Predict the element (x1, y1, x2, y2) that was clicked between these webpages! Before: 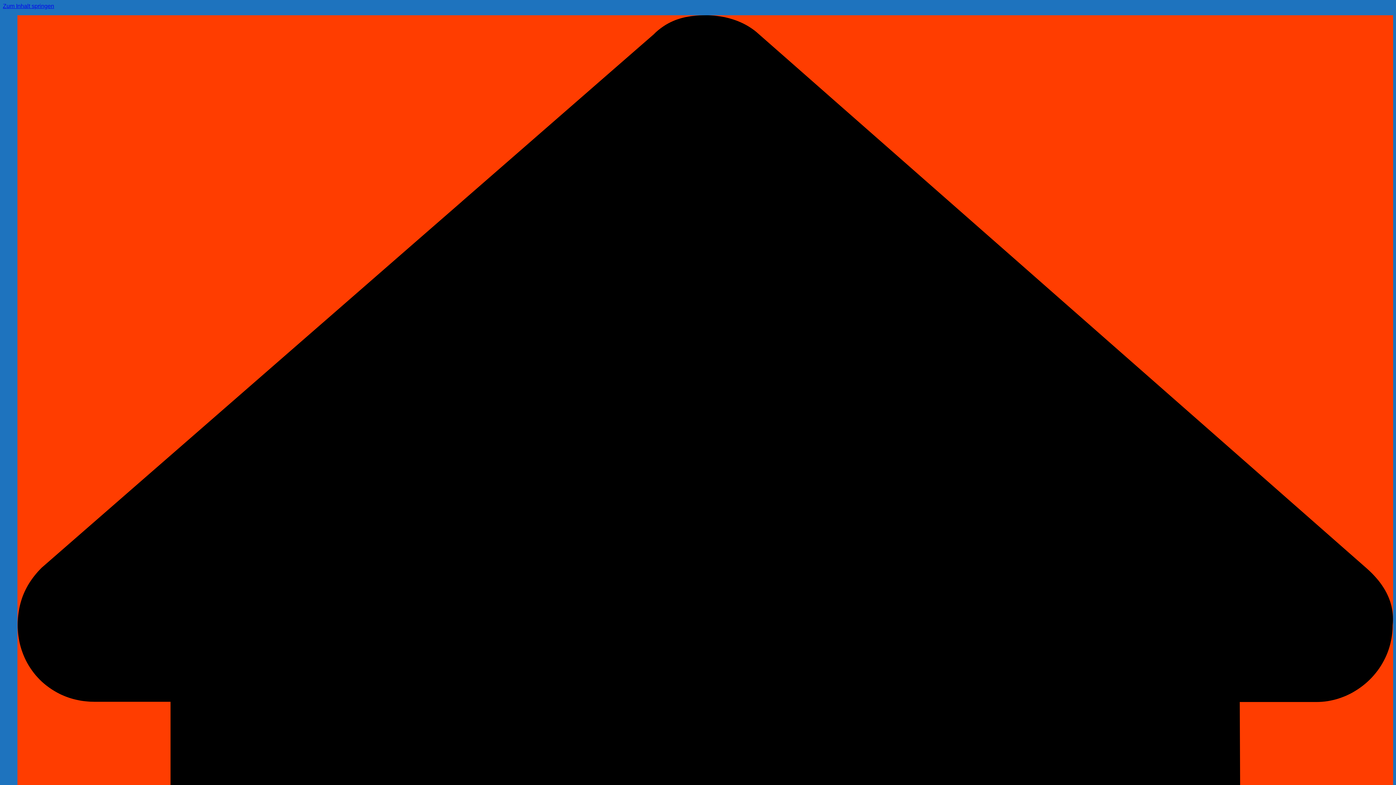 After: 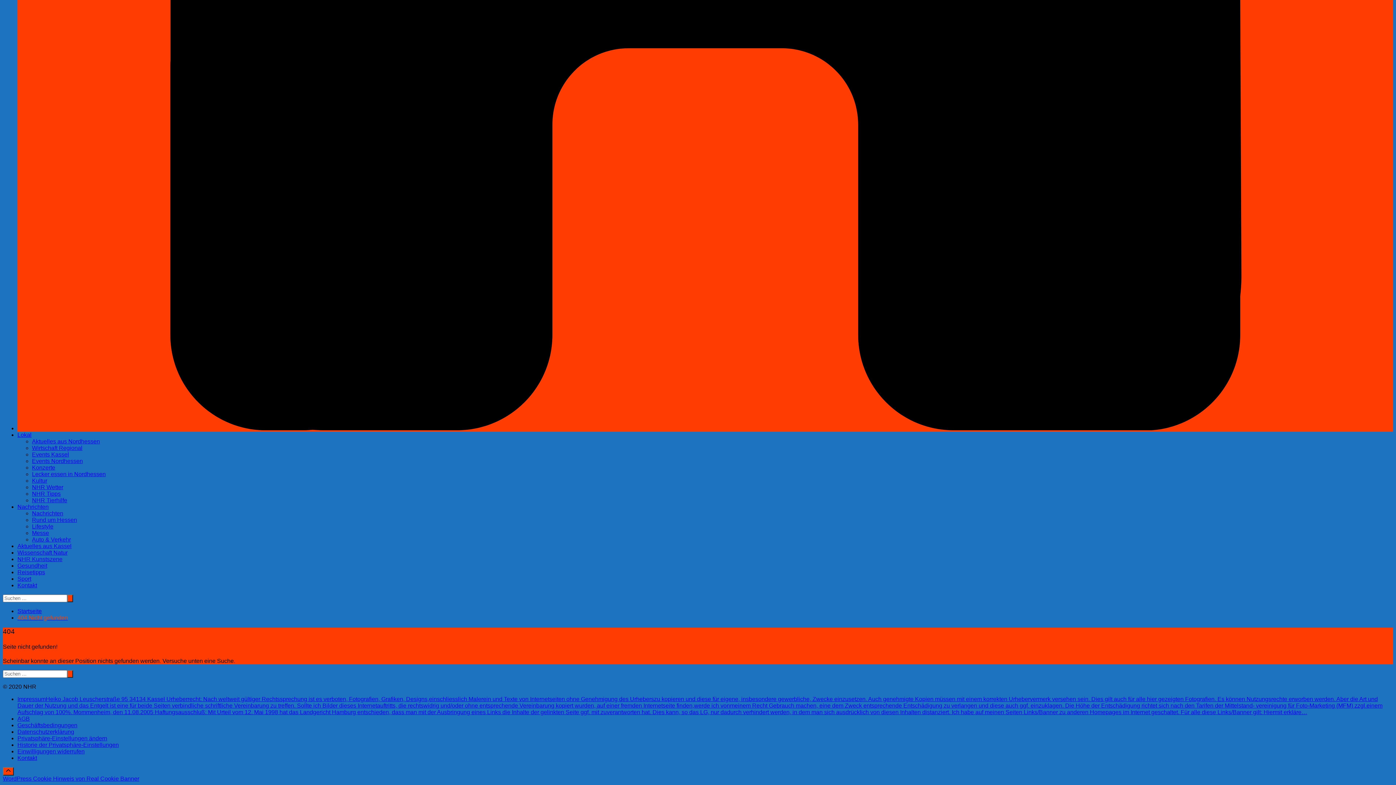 Action: bbox: (2, 2, 54, 9) label: Zum Inhalt springen